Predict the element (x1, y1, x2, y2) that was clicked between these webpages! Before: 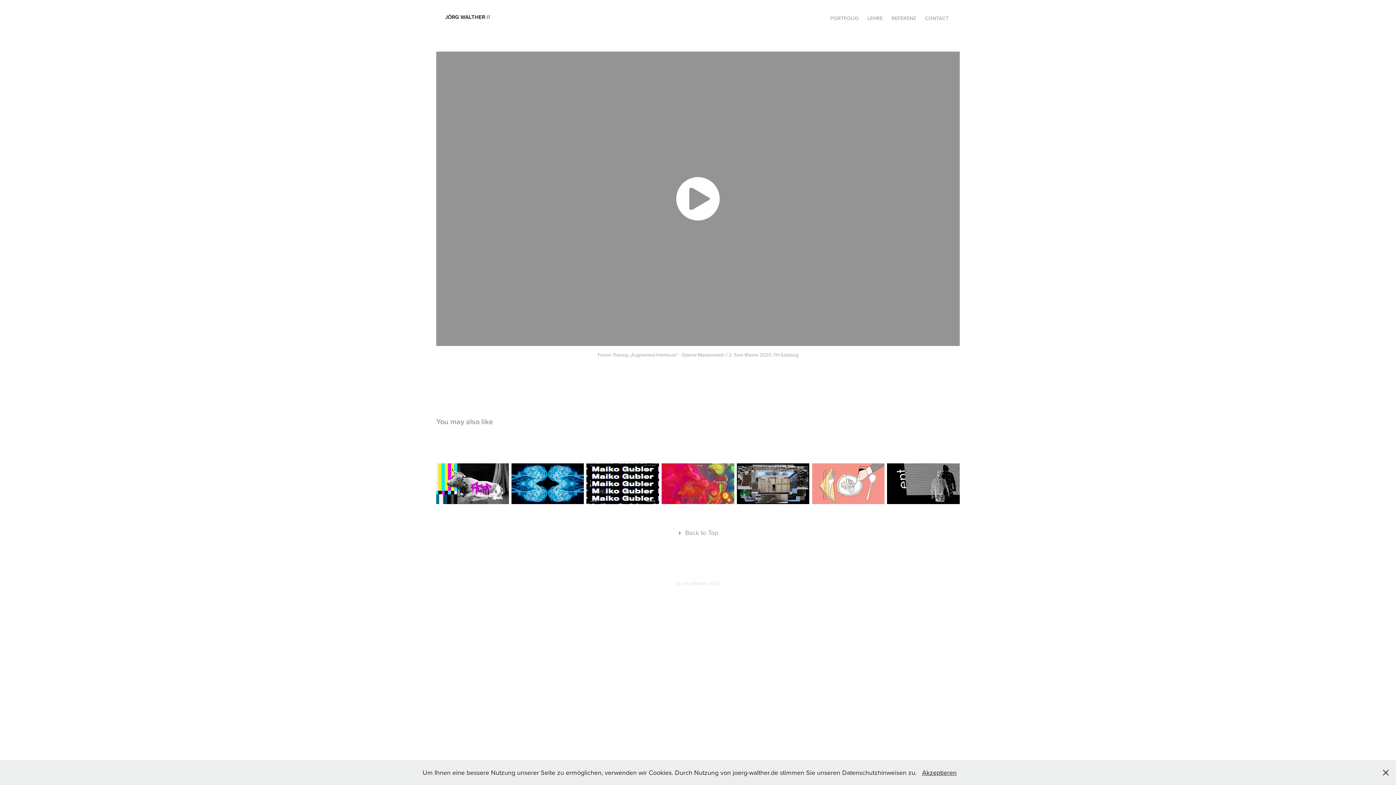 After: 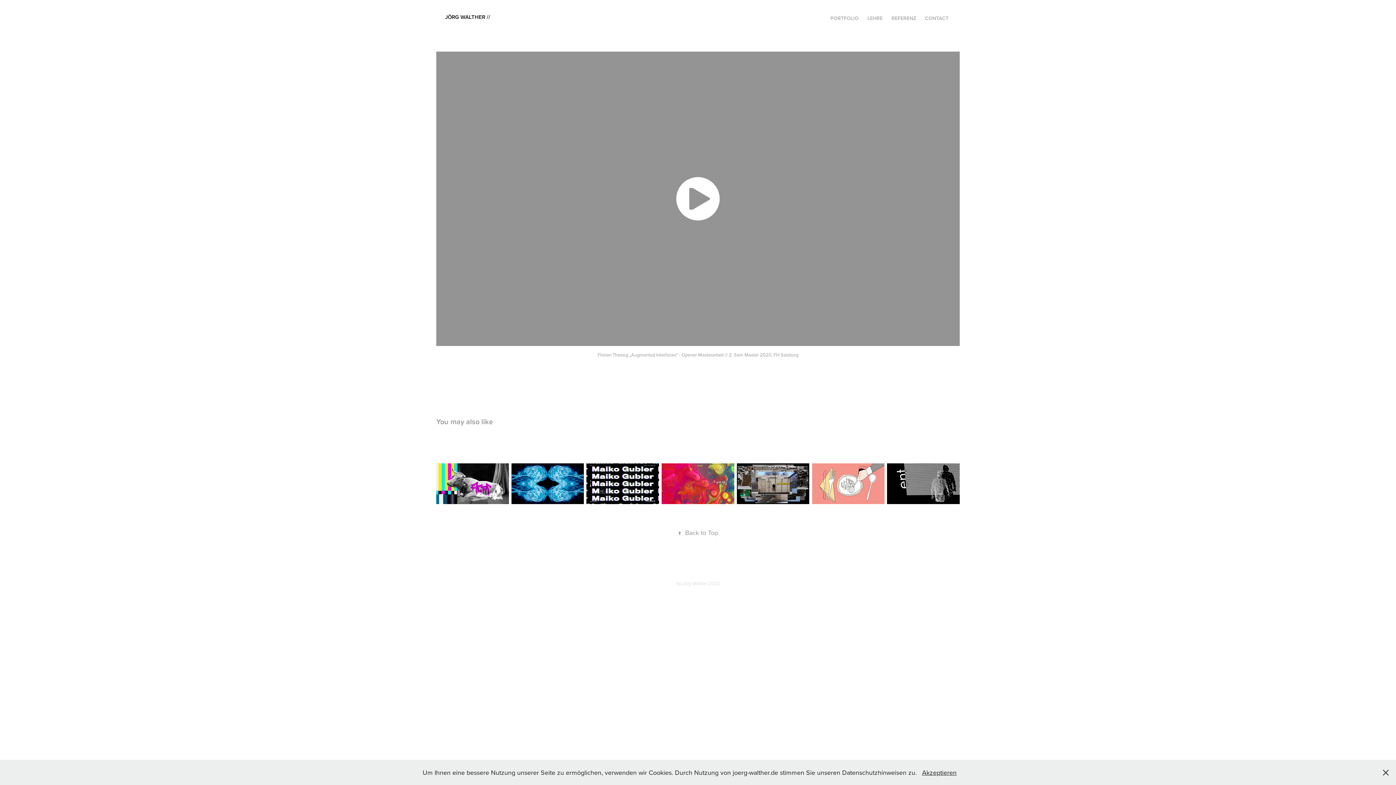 Action: bbox: (678, 528, 718, 537) label: ↑Back to Top